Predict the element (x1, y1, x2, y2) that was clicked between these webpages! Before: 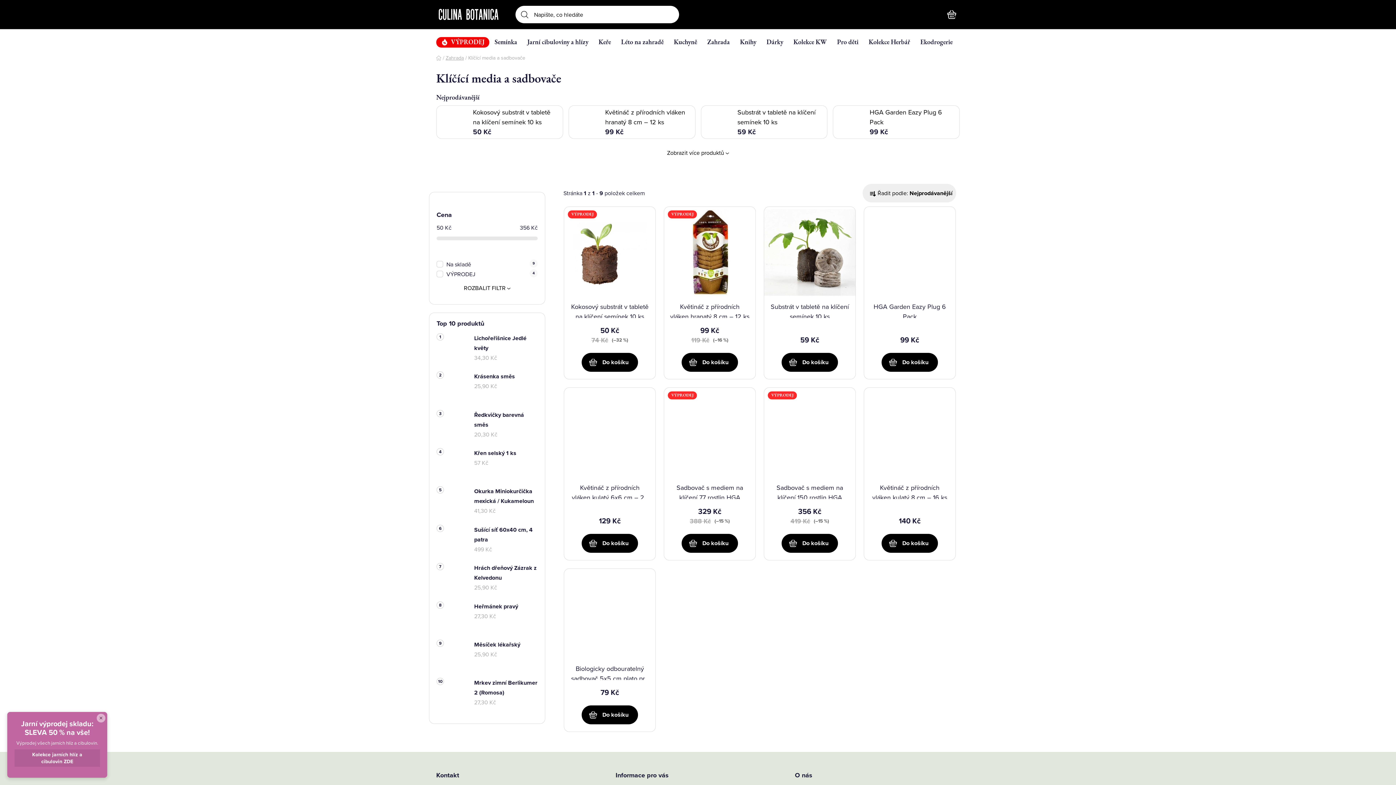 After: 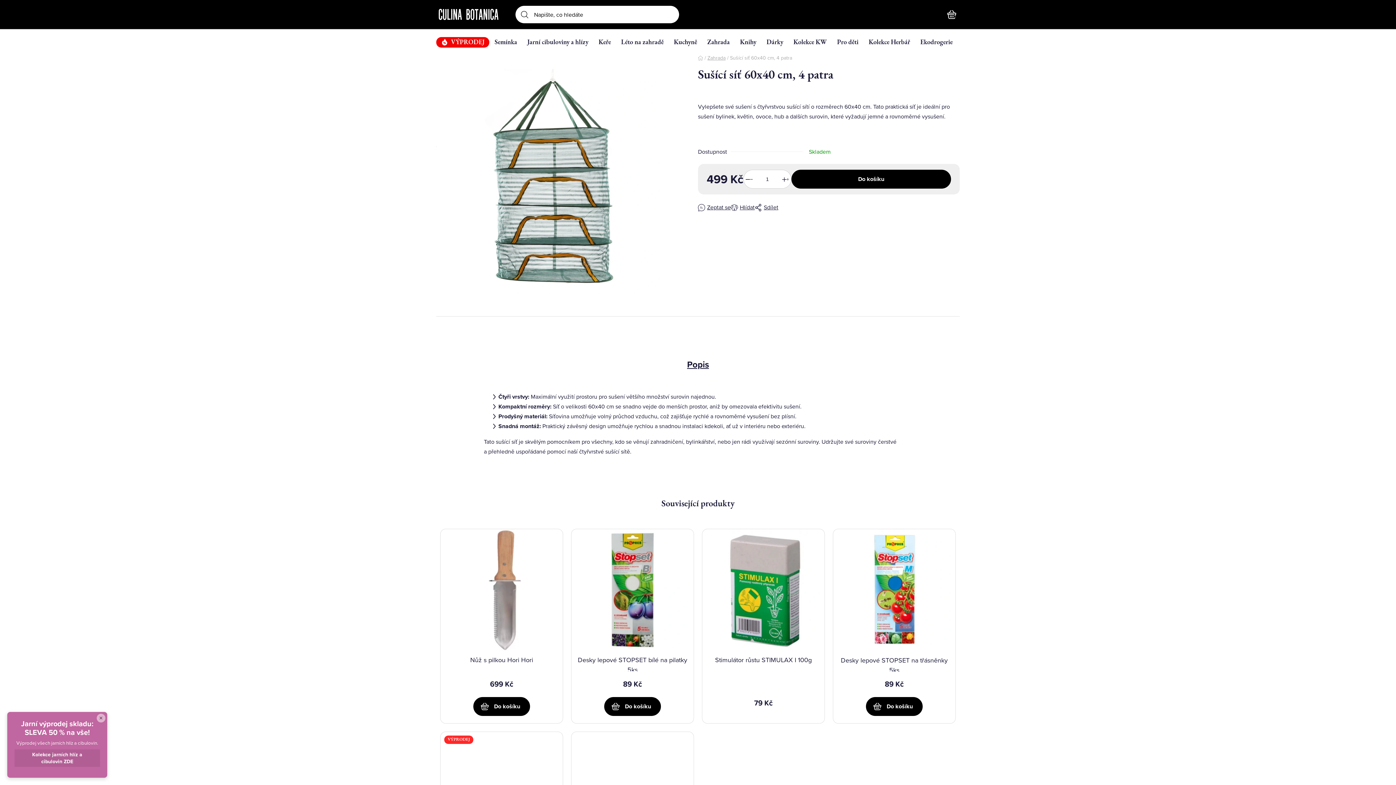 Action: bbox: (467, 525, 537, 555) label: Sušící síť 60x40 cm, 4 patra
499 Kč